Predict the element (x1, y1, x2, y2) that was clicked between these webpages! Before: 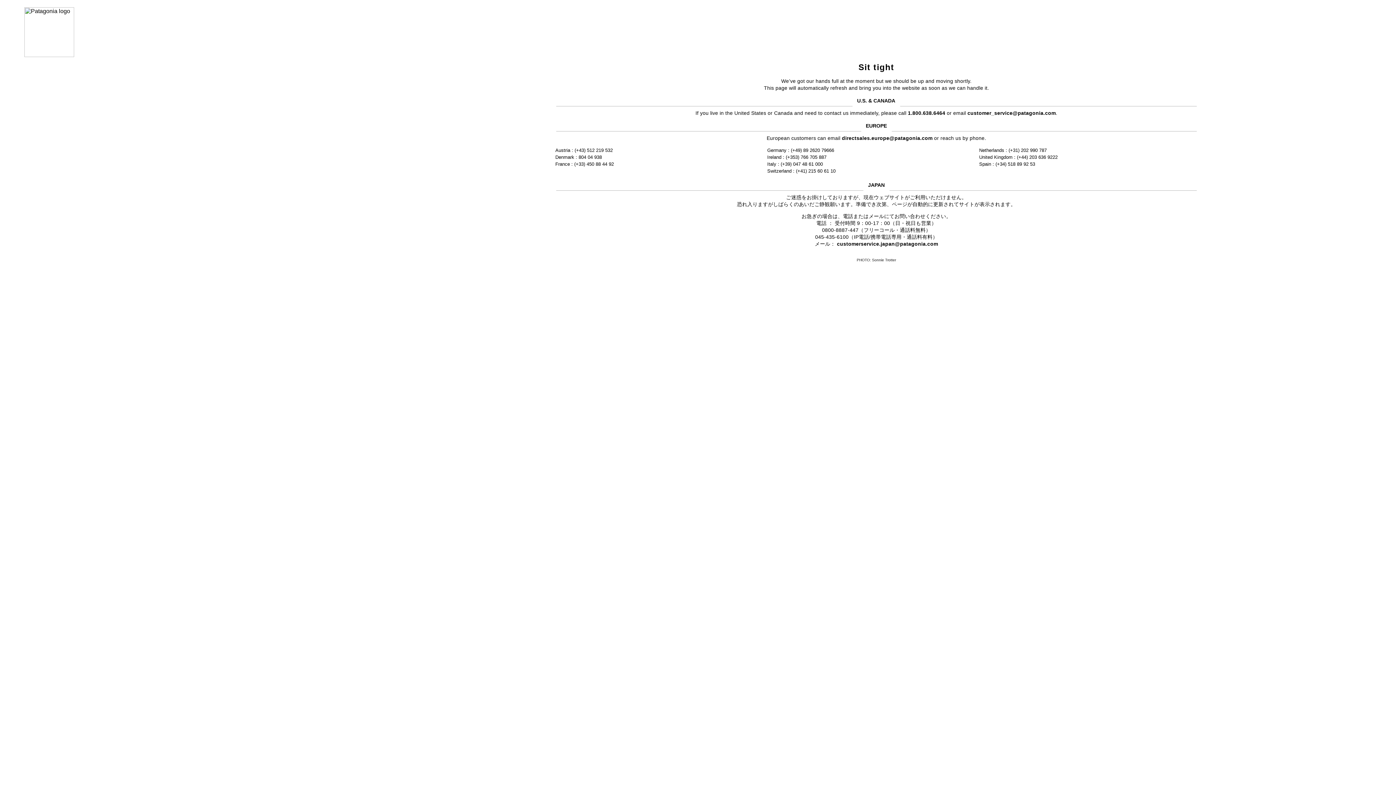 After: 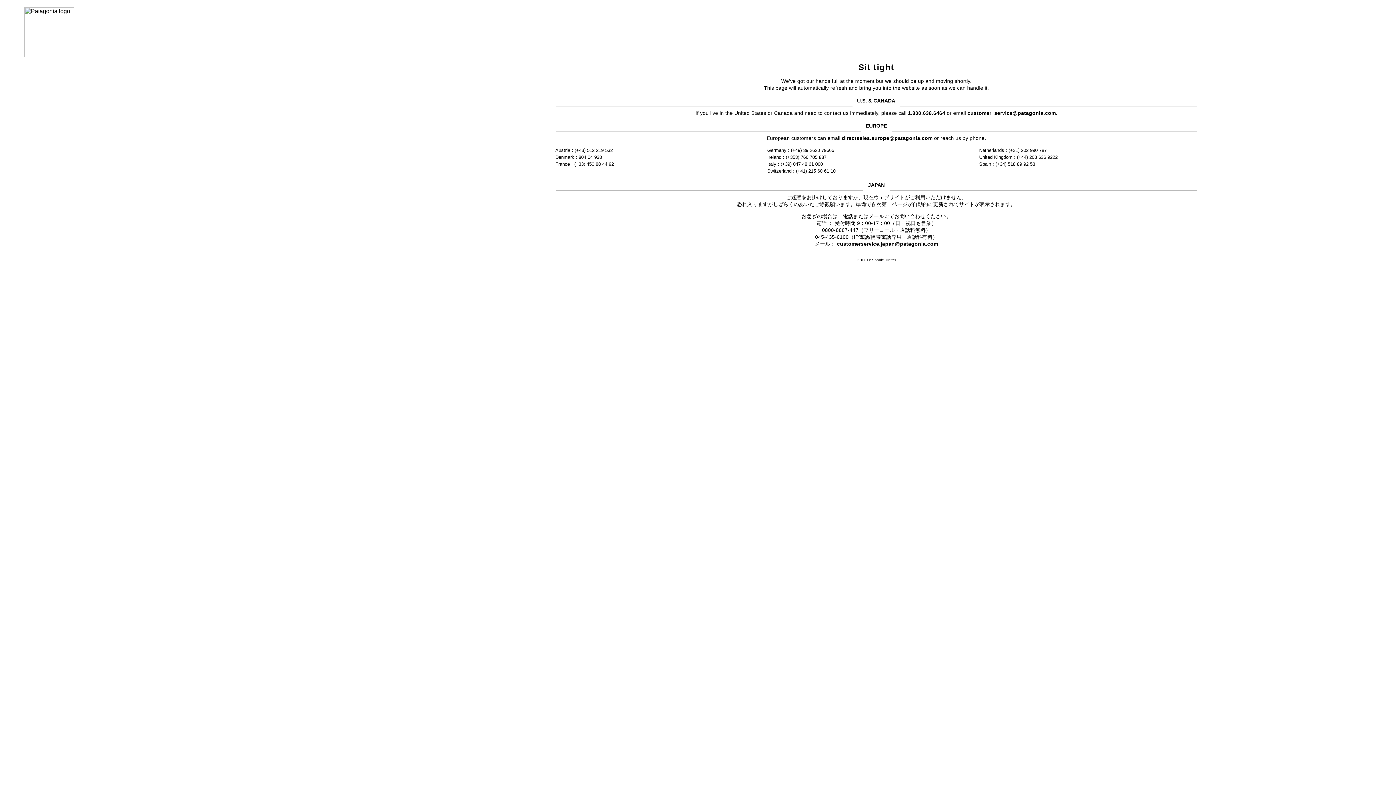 Action: label: directsales.europe@patagonia.com bbox: (842, 135, 932, 141)